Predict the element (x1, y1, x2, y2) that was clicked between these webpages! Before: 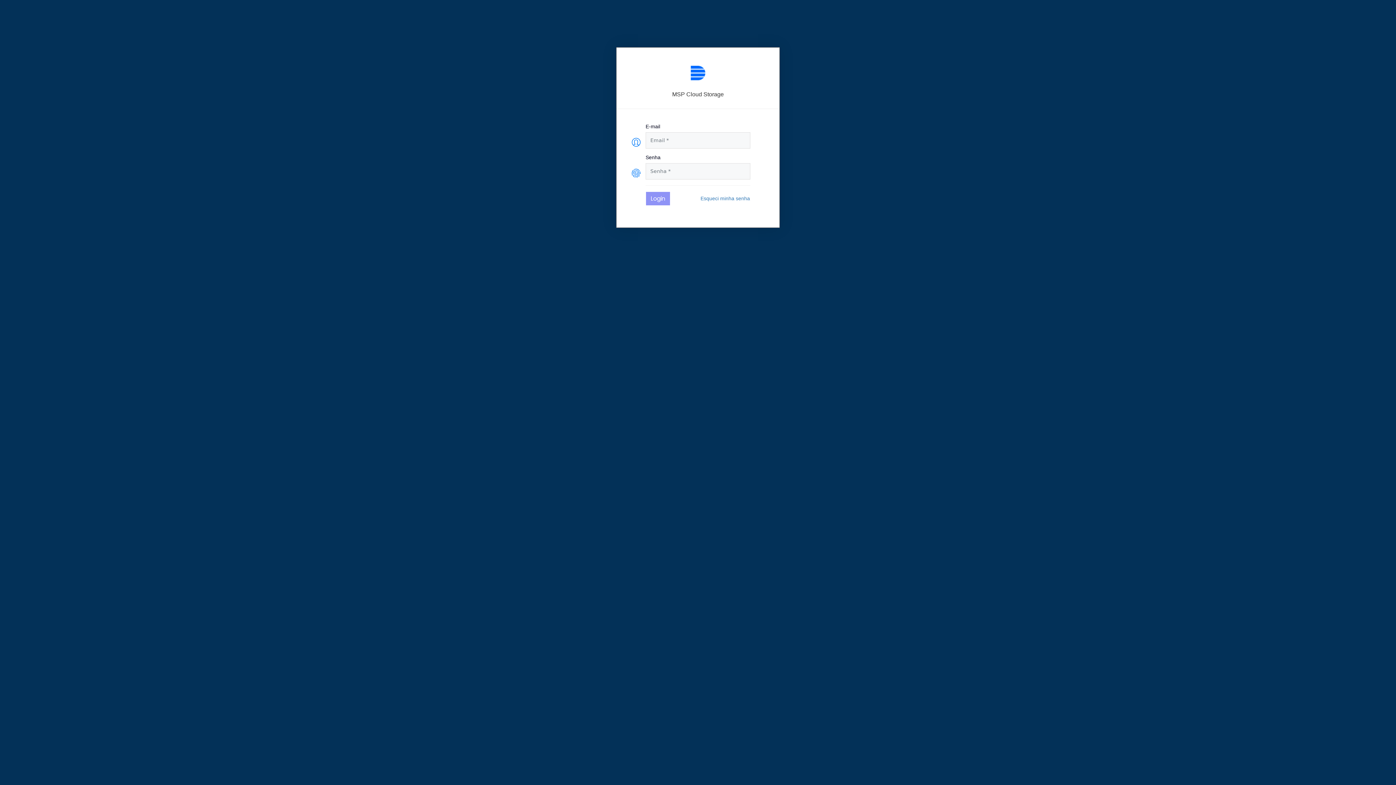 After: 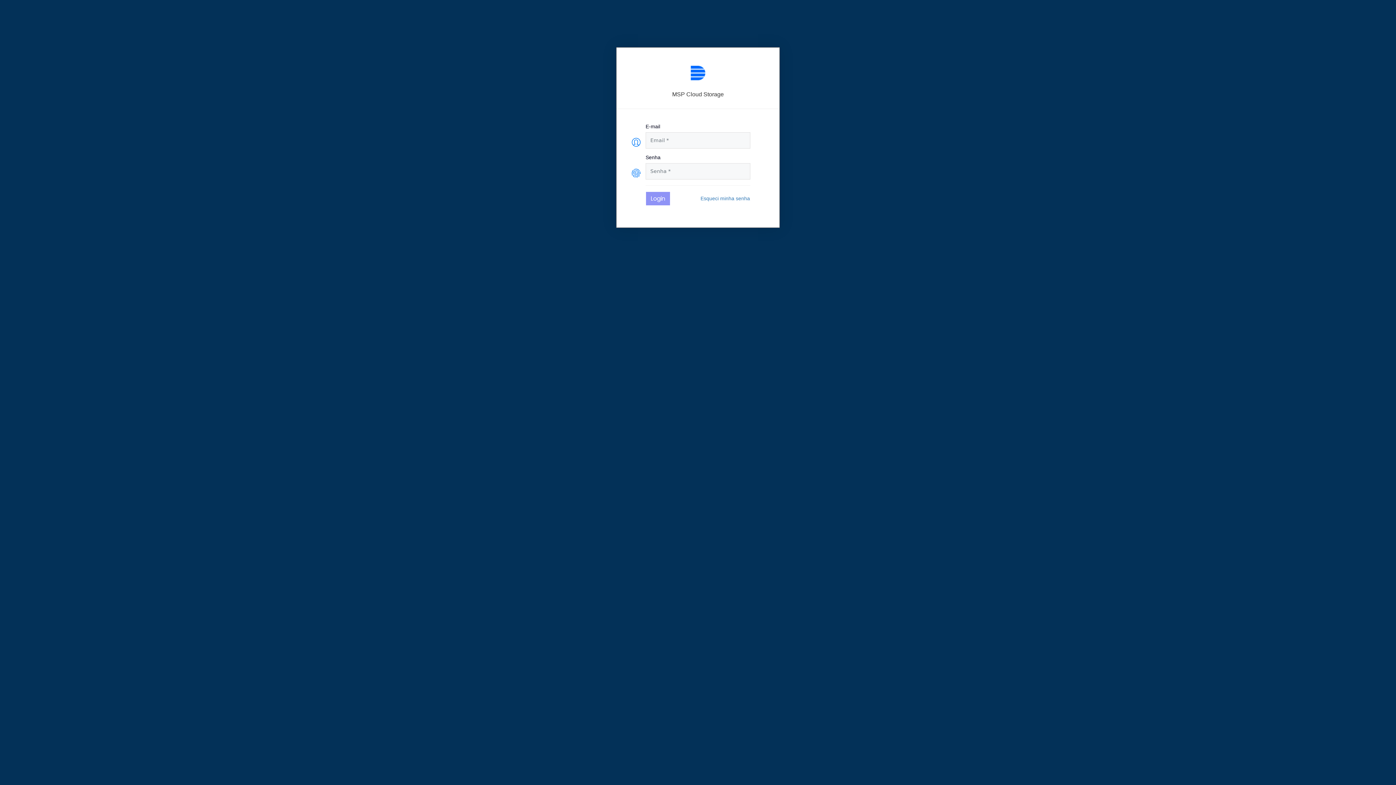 Action: bbox: (690, 69, 705, 75)